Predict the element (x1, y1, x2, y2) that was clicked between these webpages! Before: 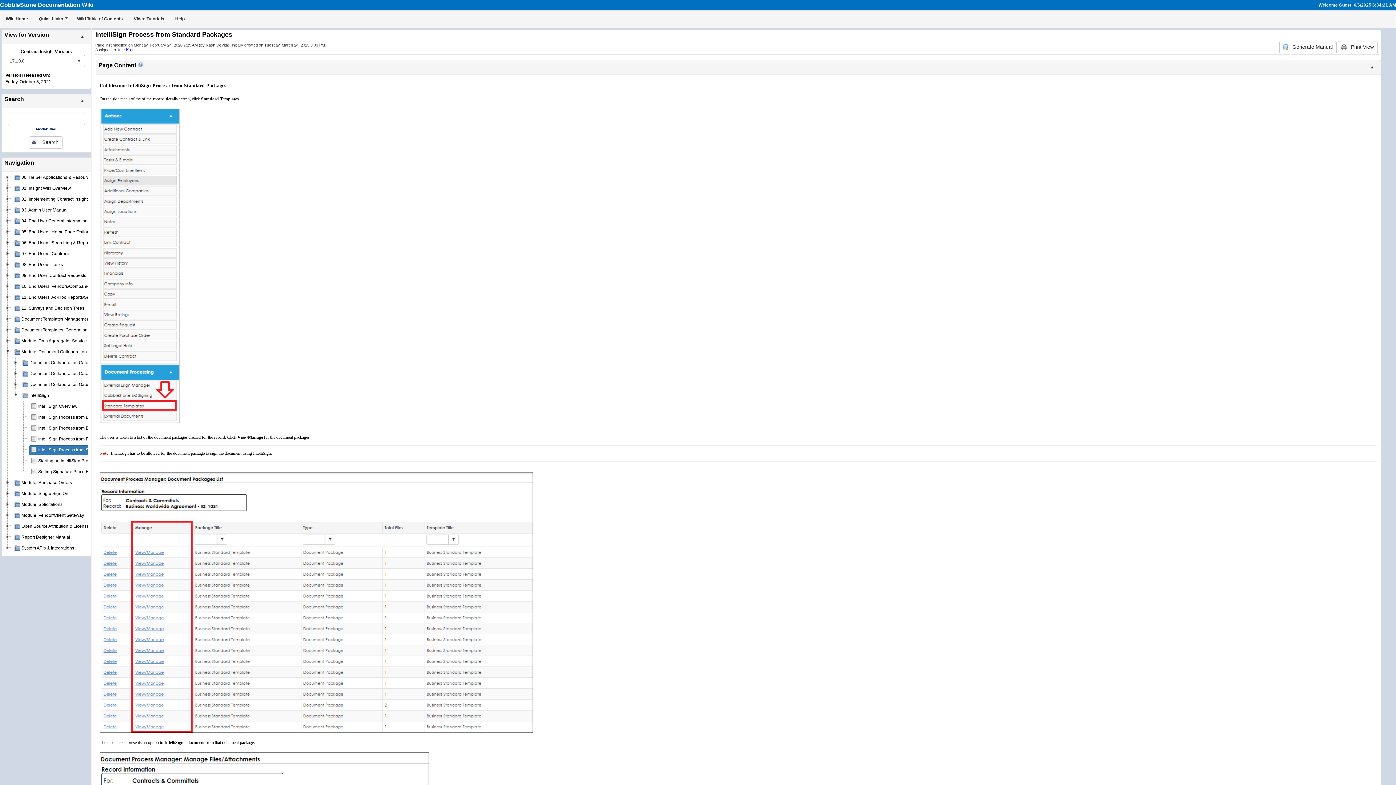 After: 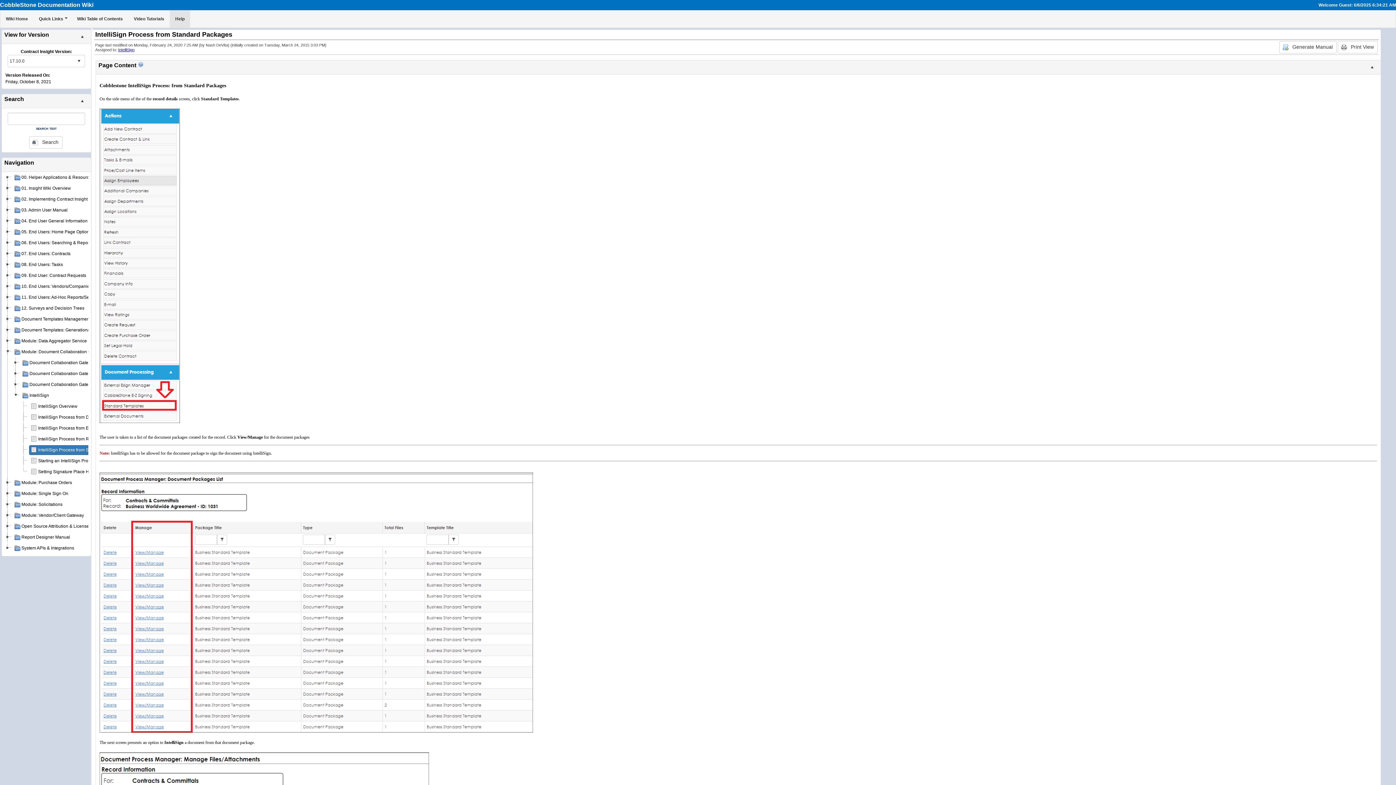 Action: label: Help bbox: (169, 10, 190, 27)